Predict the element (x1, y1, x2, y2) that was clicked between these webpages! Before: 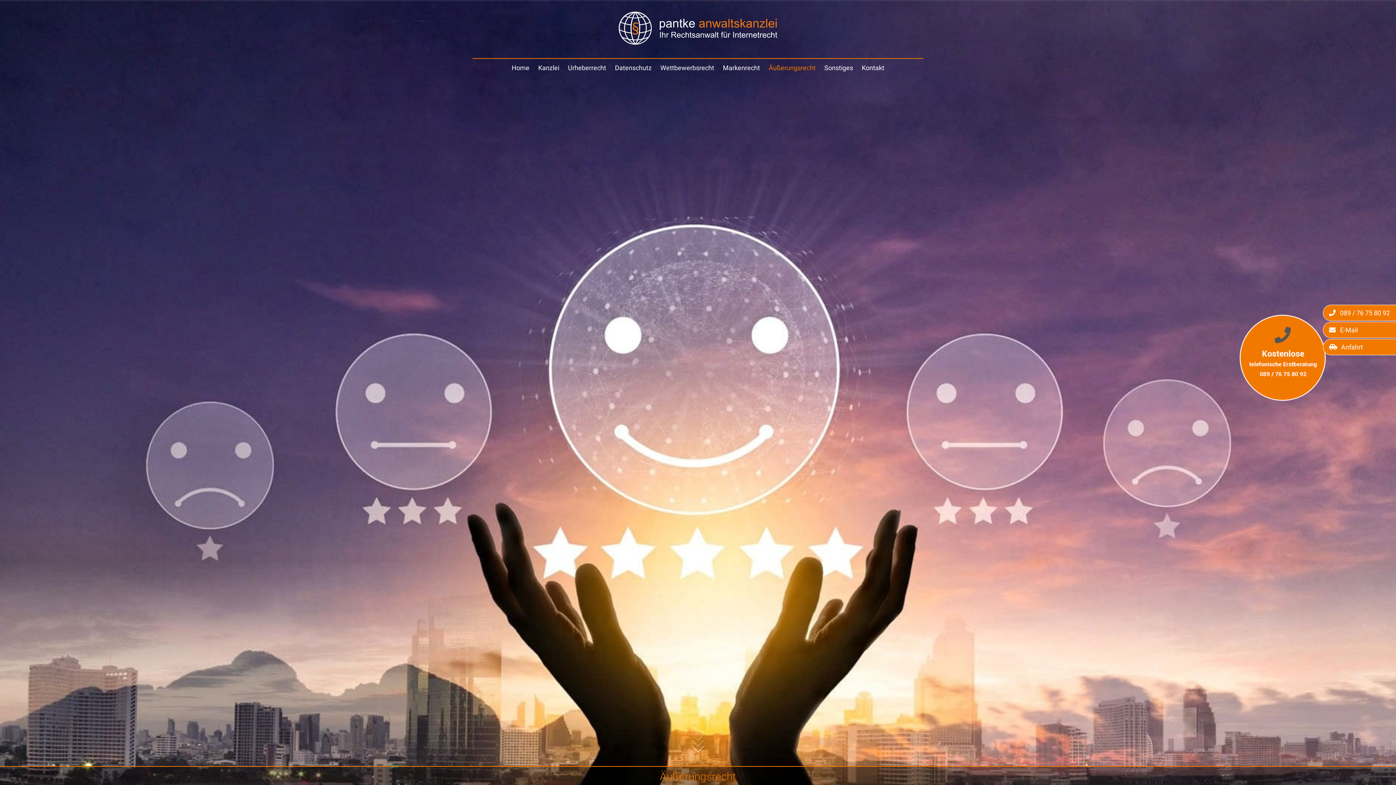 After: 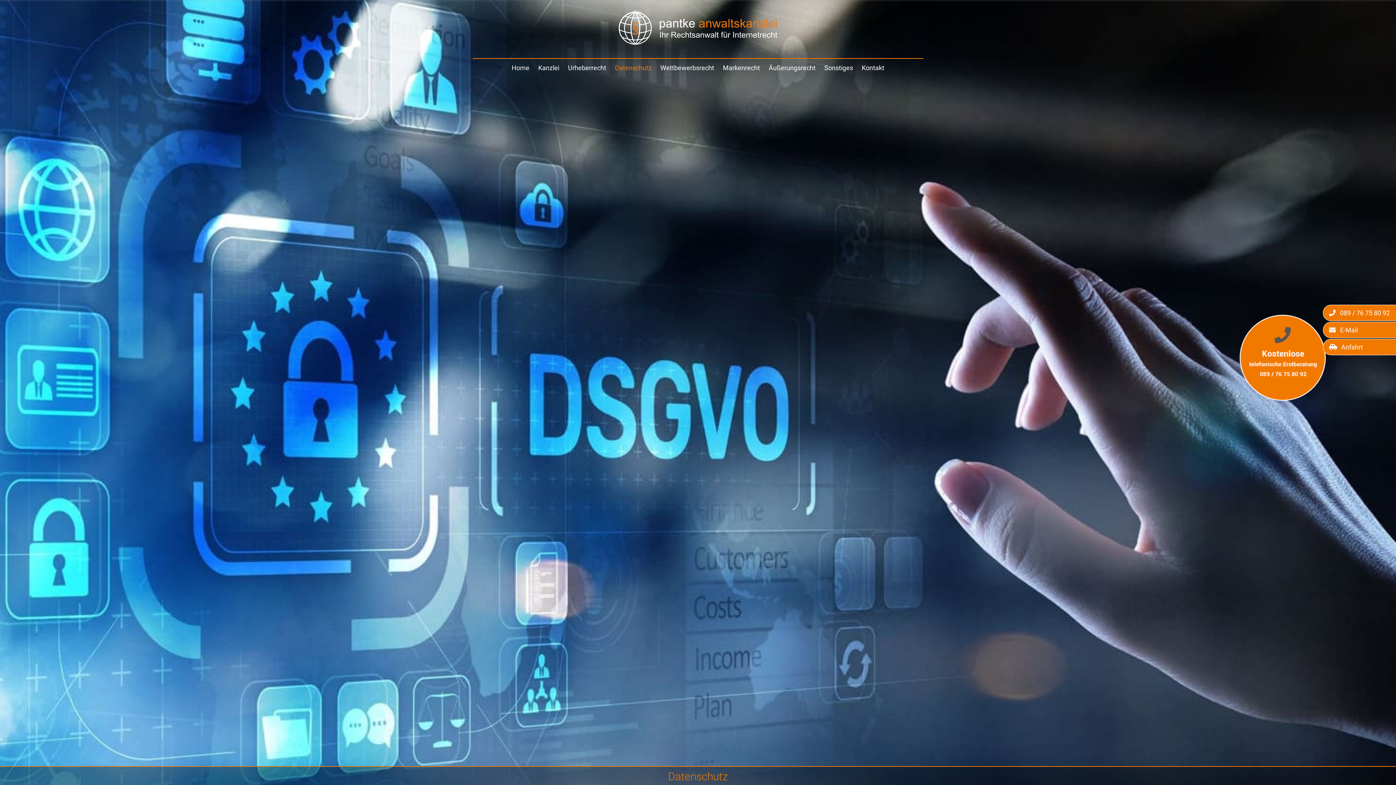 Action: bbox: (610, 62, 656, 73) label: Datenschutz